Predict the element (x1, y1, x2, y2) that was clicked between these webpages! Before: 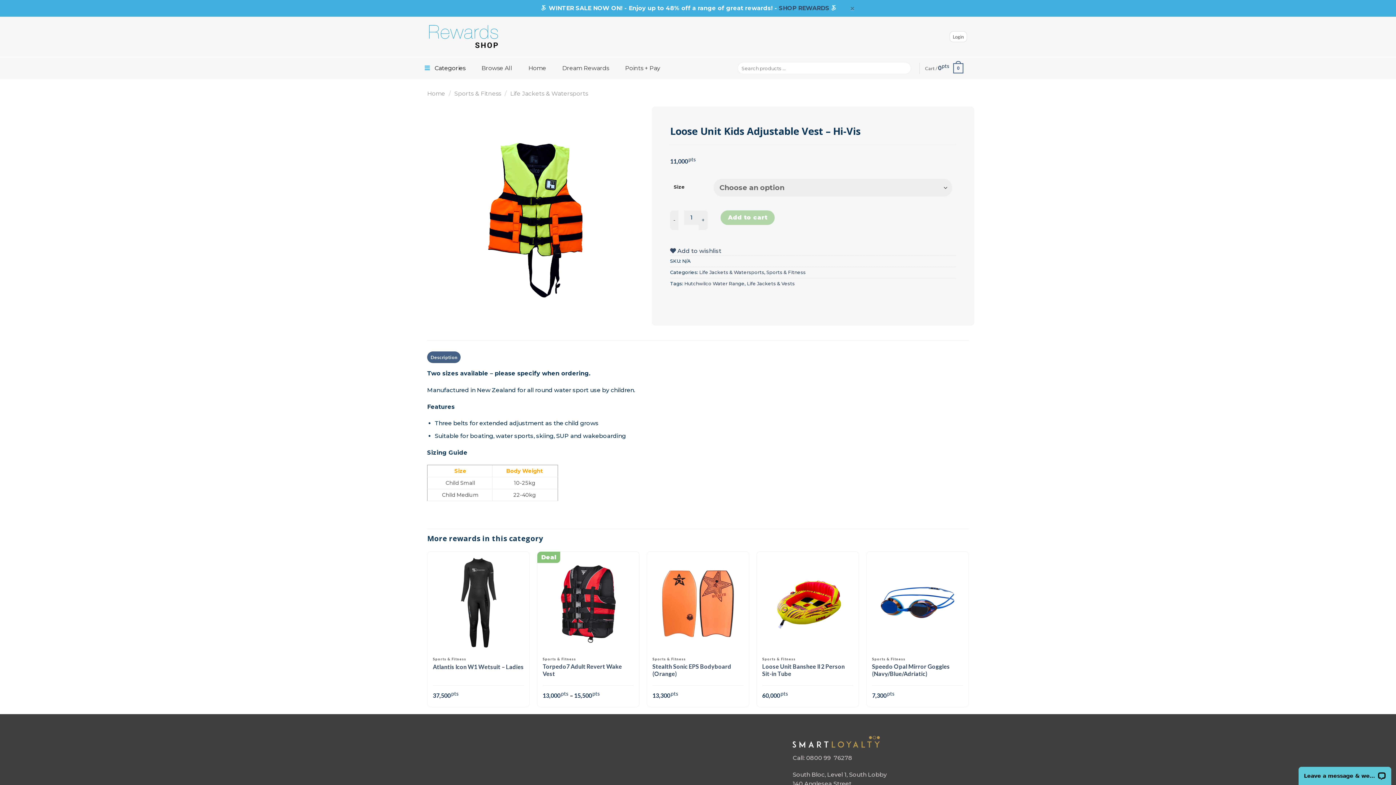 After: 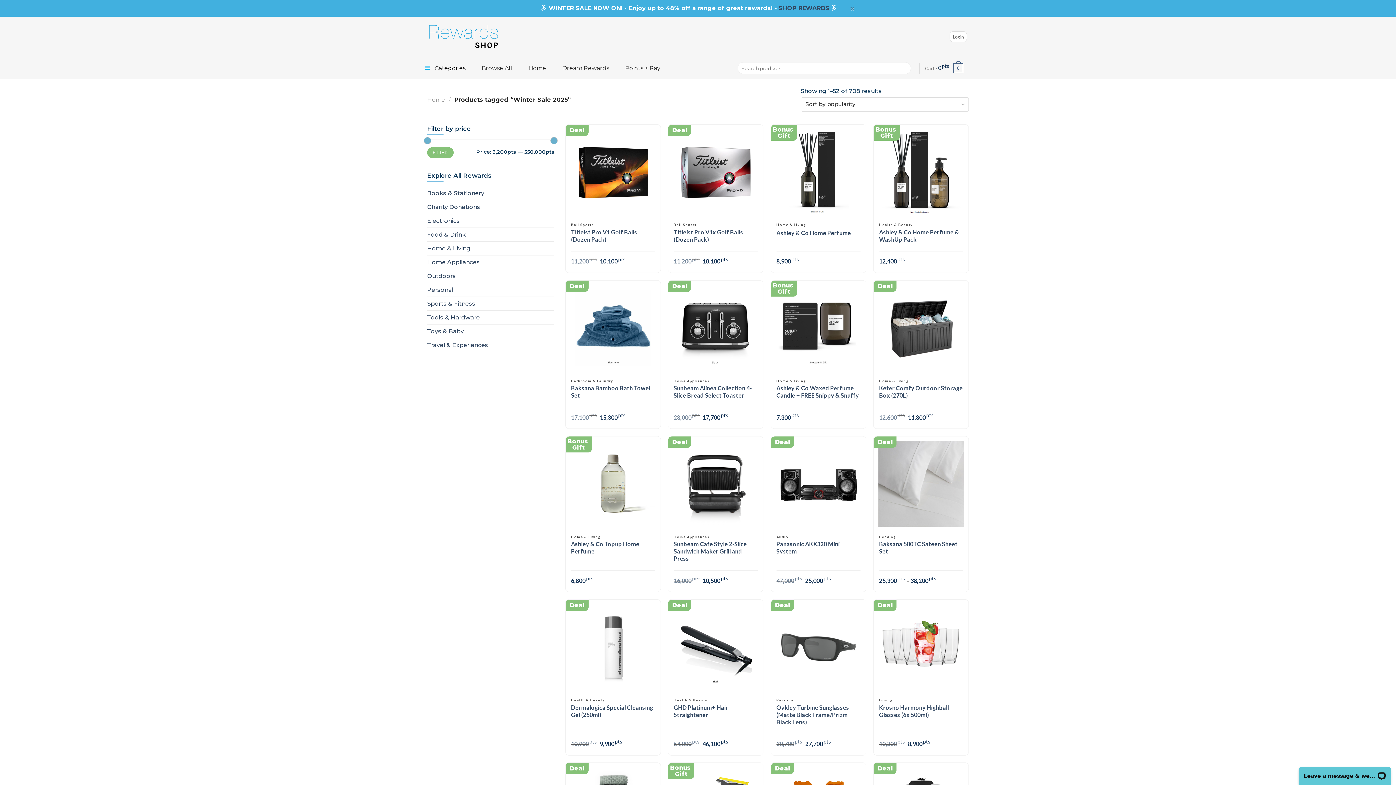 Action: label: SHOP REWARDS bbox: (779, 4, 829, 11)